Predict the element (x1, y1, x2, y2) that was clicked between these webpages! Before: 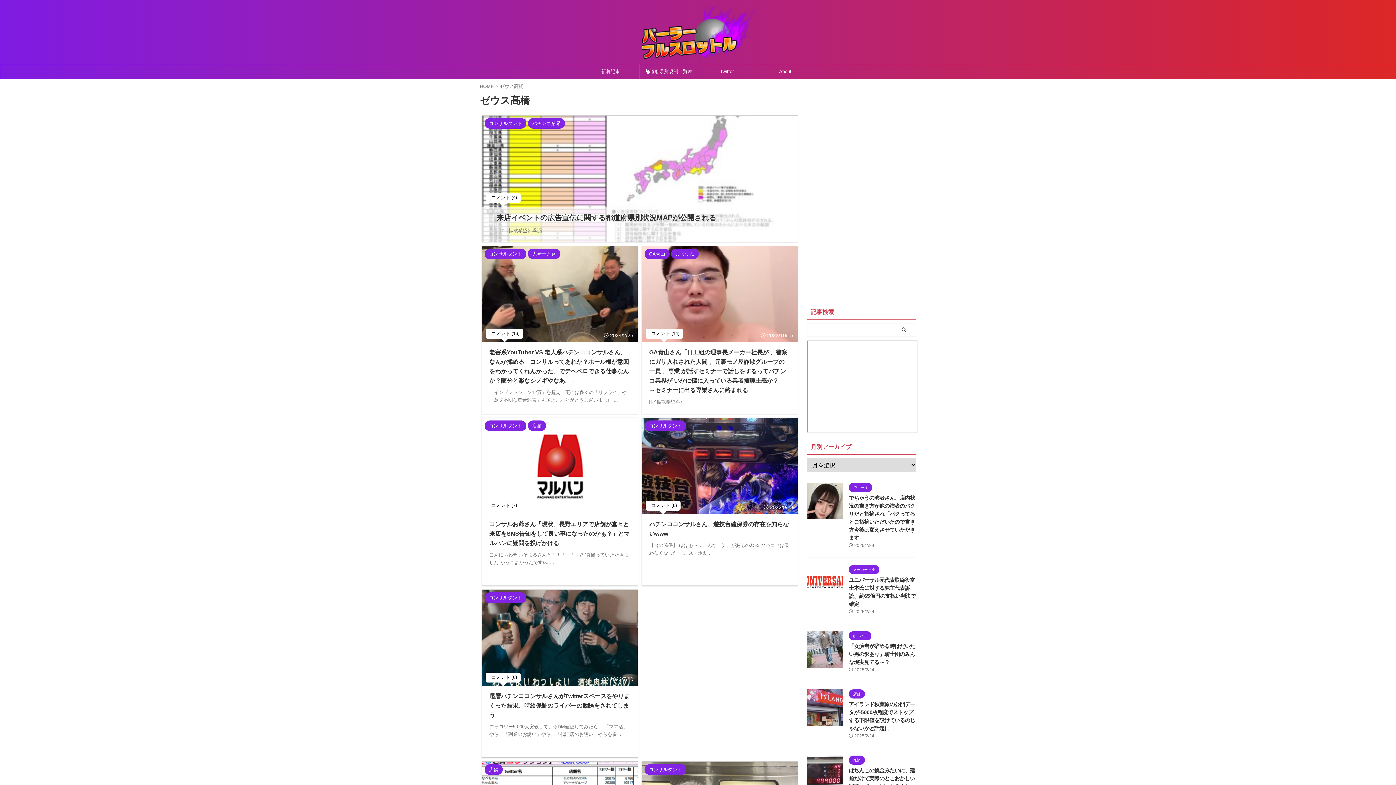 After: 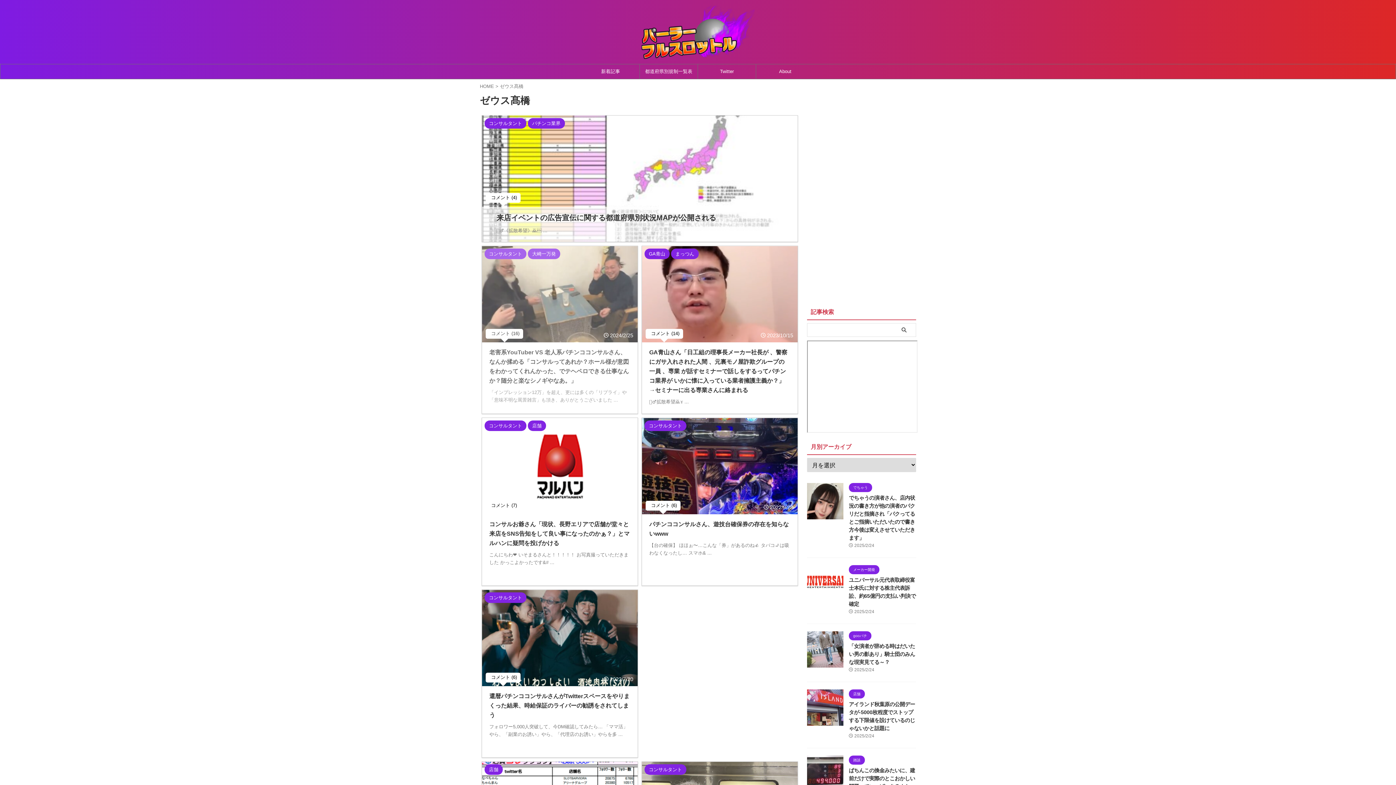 Action: label: コンサルタント bbox: (484, 251, 526, 256)